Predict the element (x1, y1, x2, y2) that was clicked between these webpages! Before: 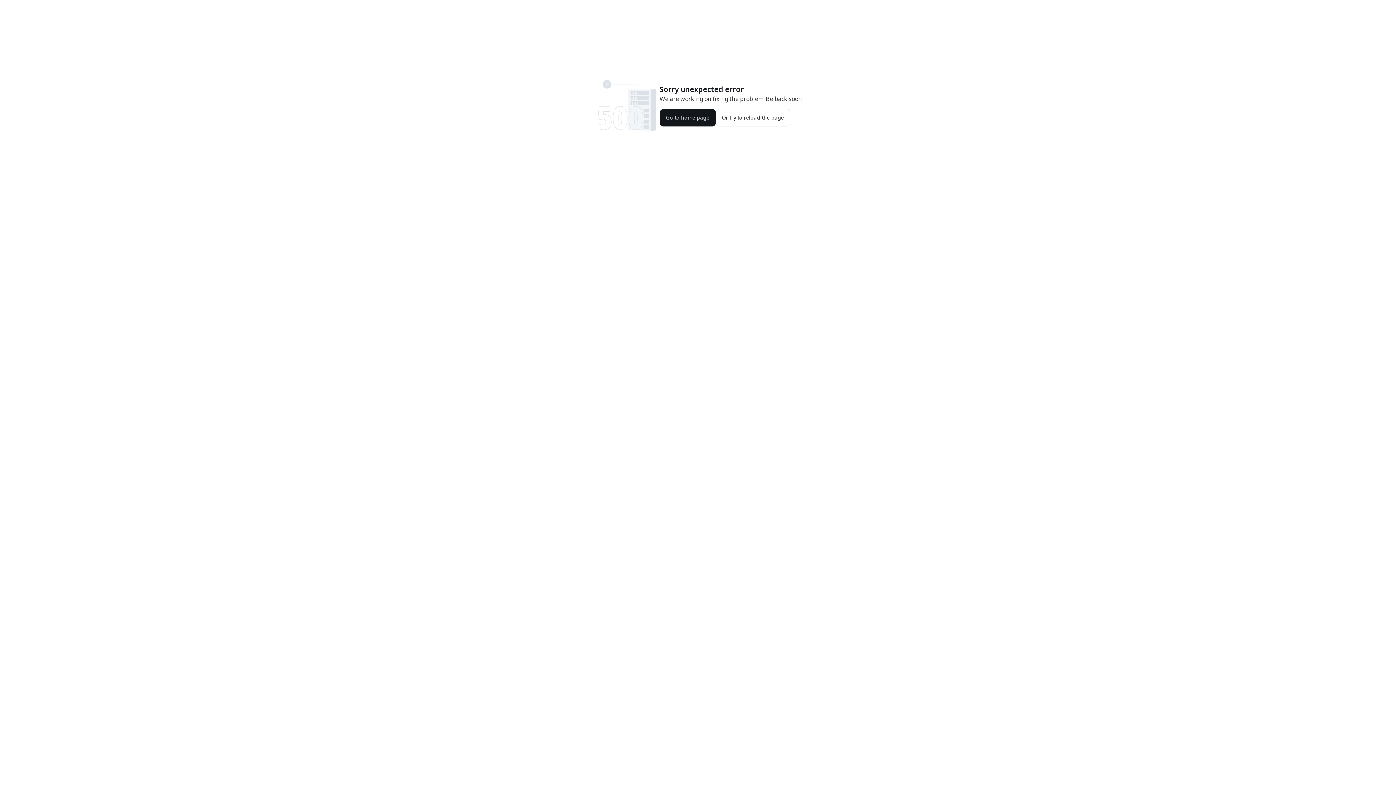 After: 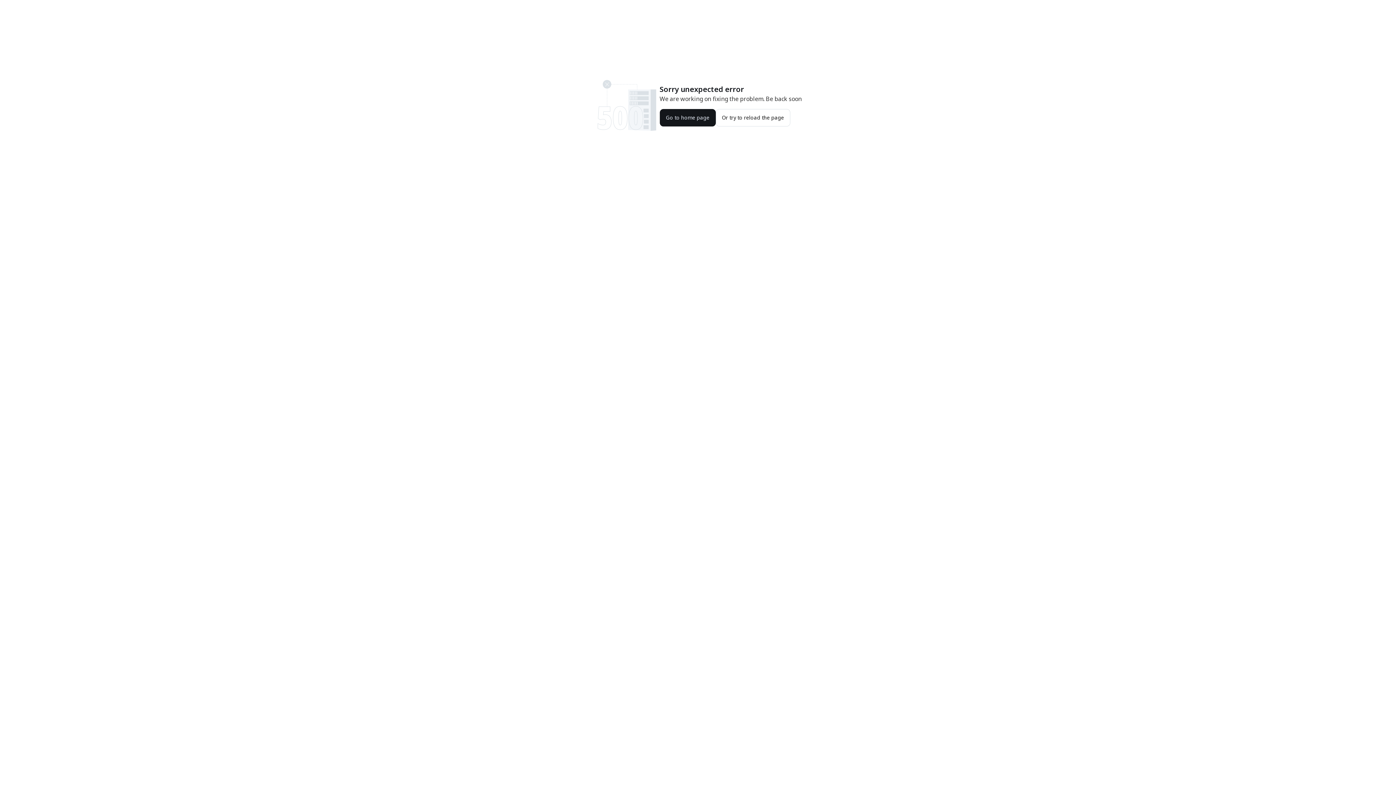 Action: label: Or try to reload the page bbox: (715, 109, 790, 126)